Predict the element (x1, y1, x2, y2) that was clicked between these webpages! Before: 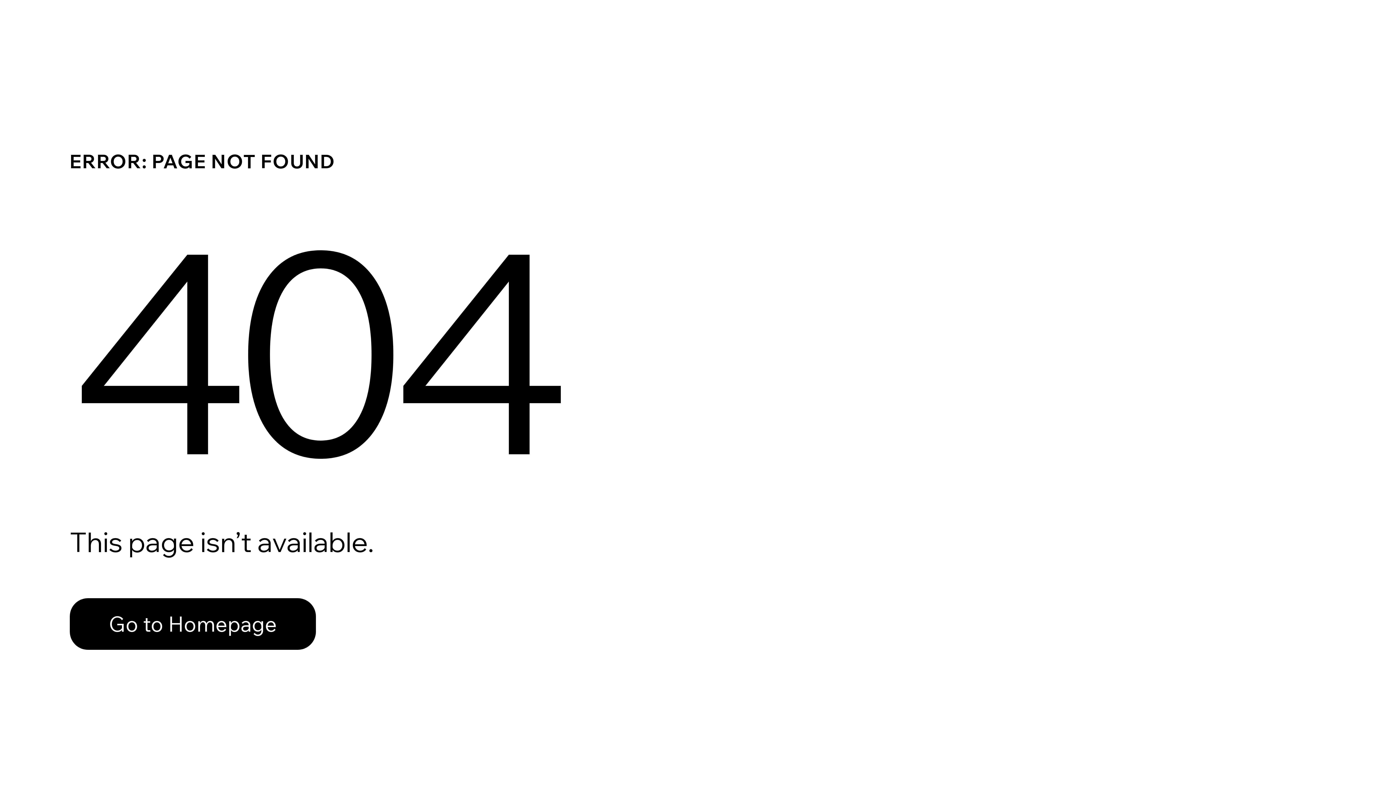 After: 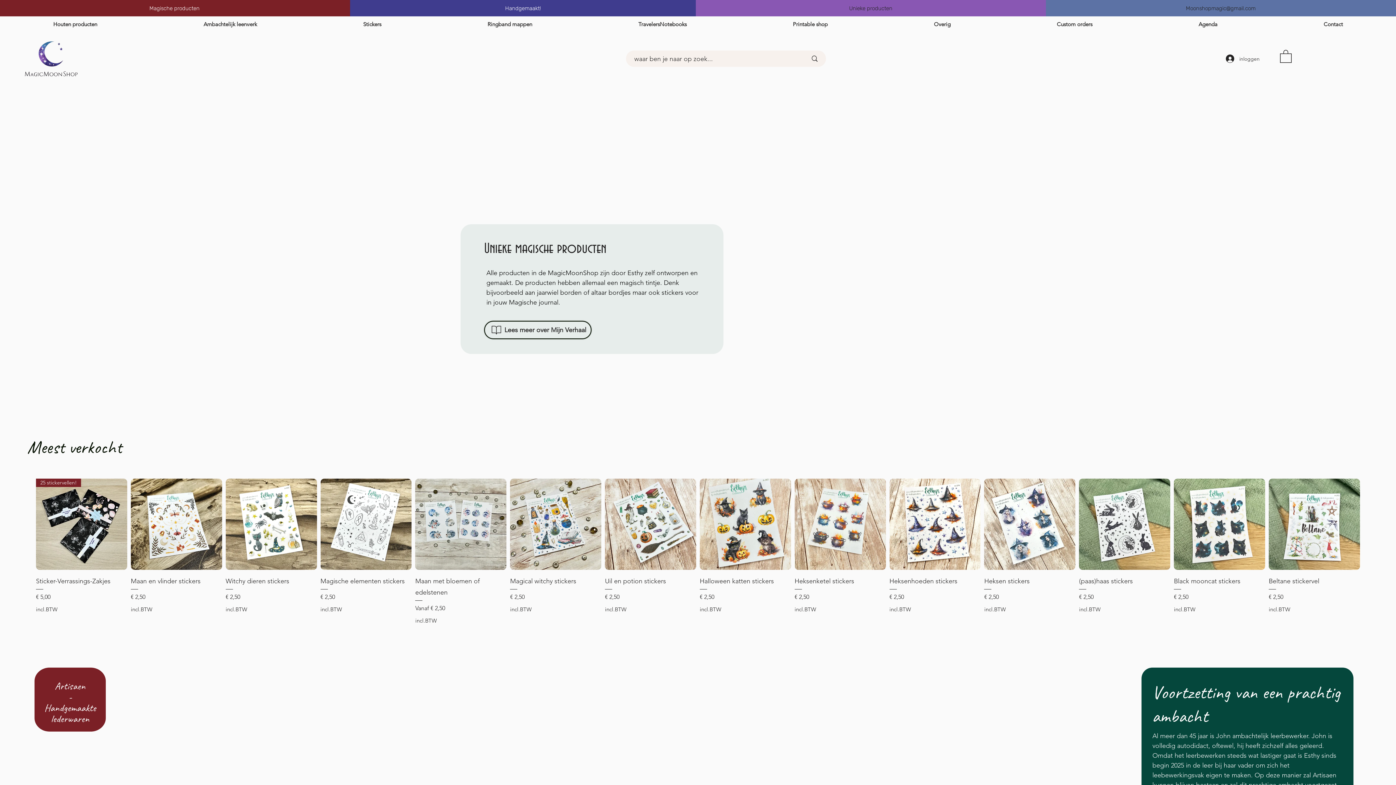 Action: label: Go to Homepage bbox: (69, 582, 768, 659)